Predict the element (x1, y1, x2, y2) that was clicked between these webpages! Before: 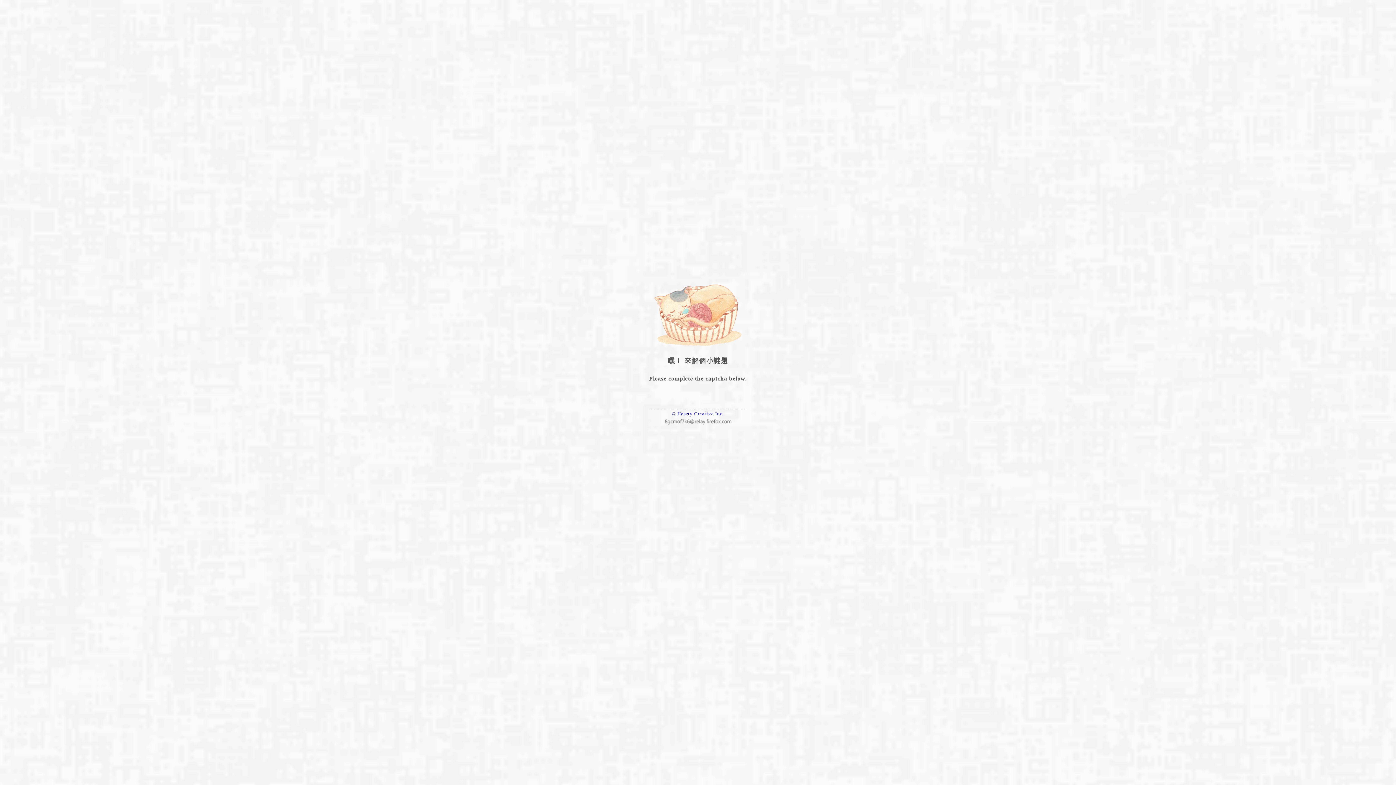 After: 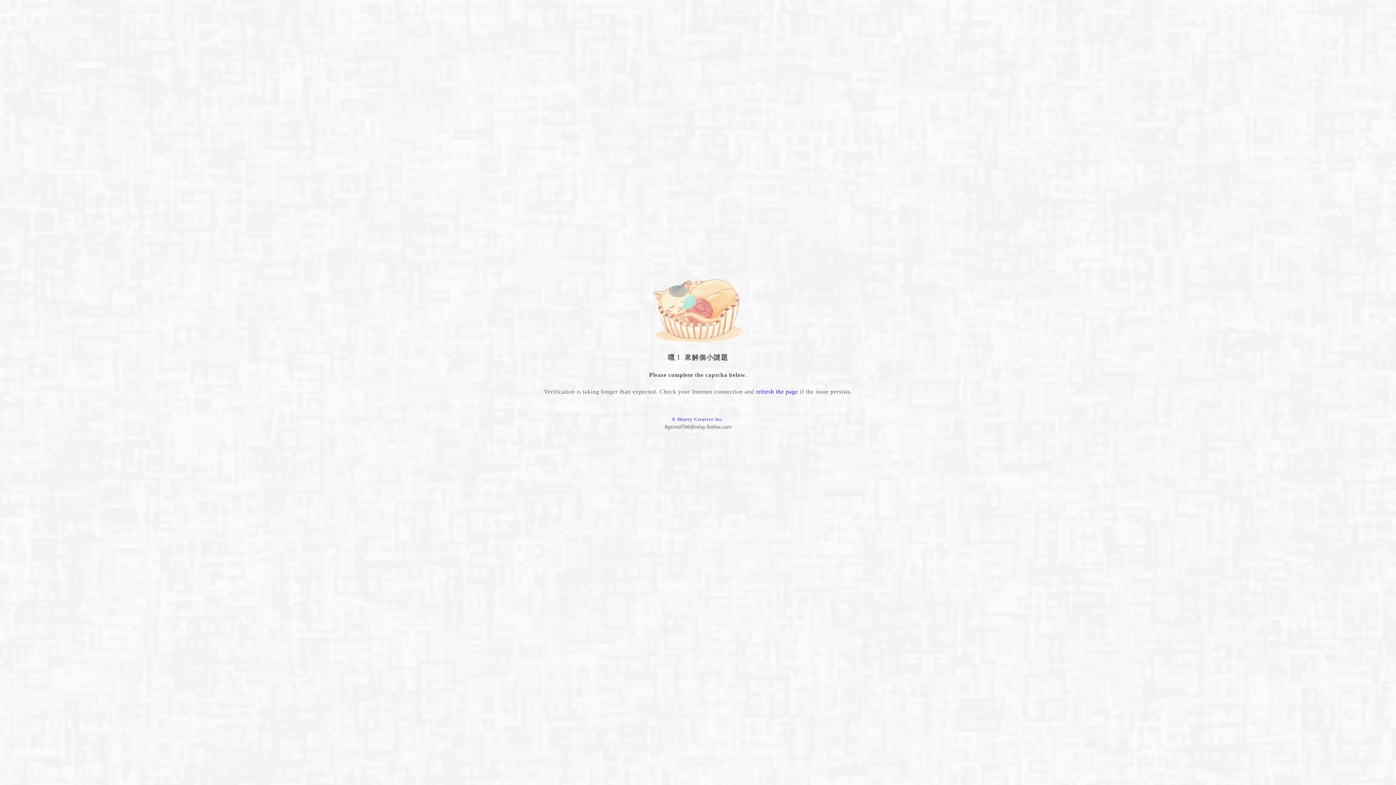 Action: bbox: (663, 420, 732, 426)